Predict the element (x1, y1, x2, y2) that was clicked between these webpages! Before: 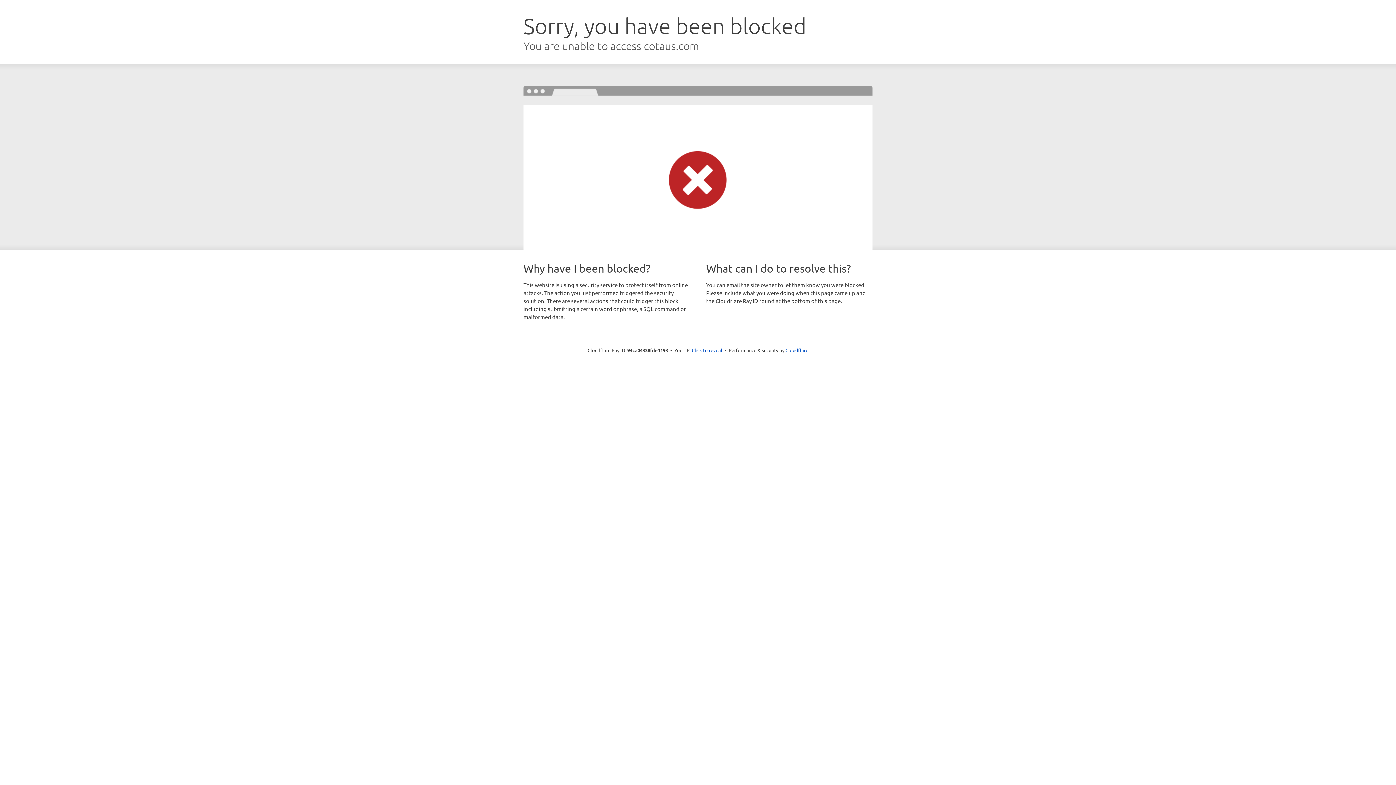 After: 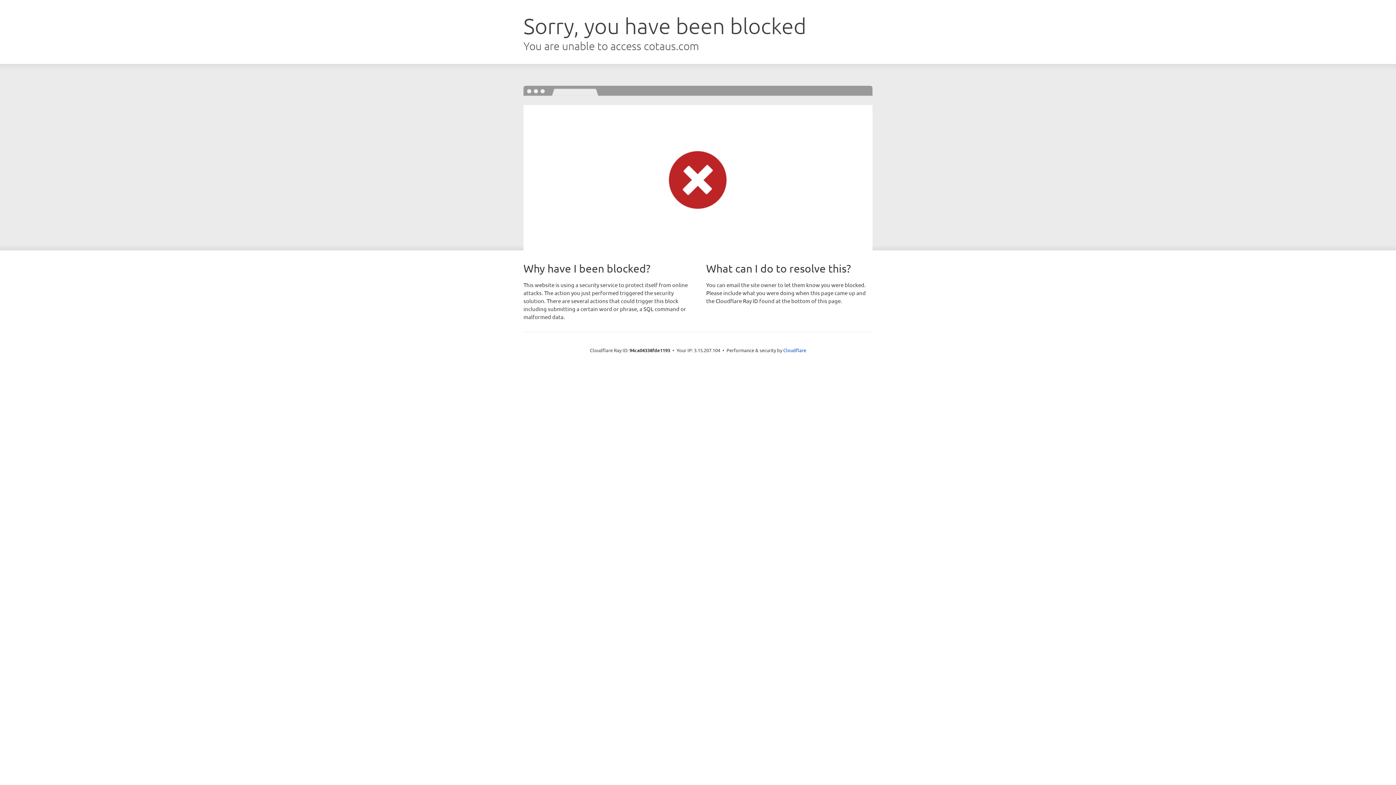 Action: label: Click to reveal bbox: (692, 346, 722, 353)